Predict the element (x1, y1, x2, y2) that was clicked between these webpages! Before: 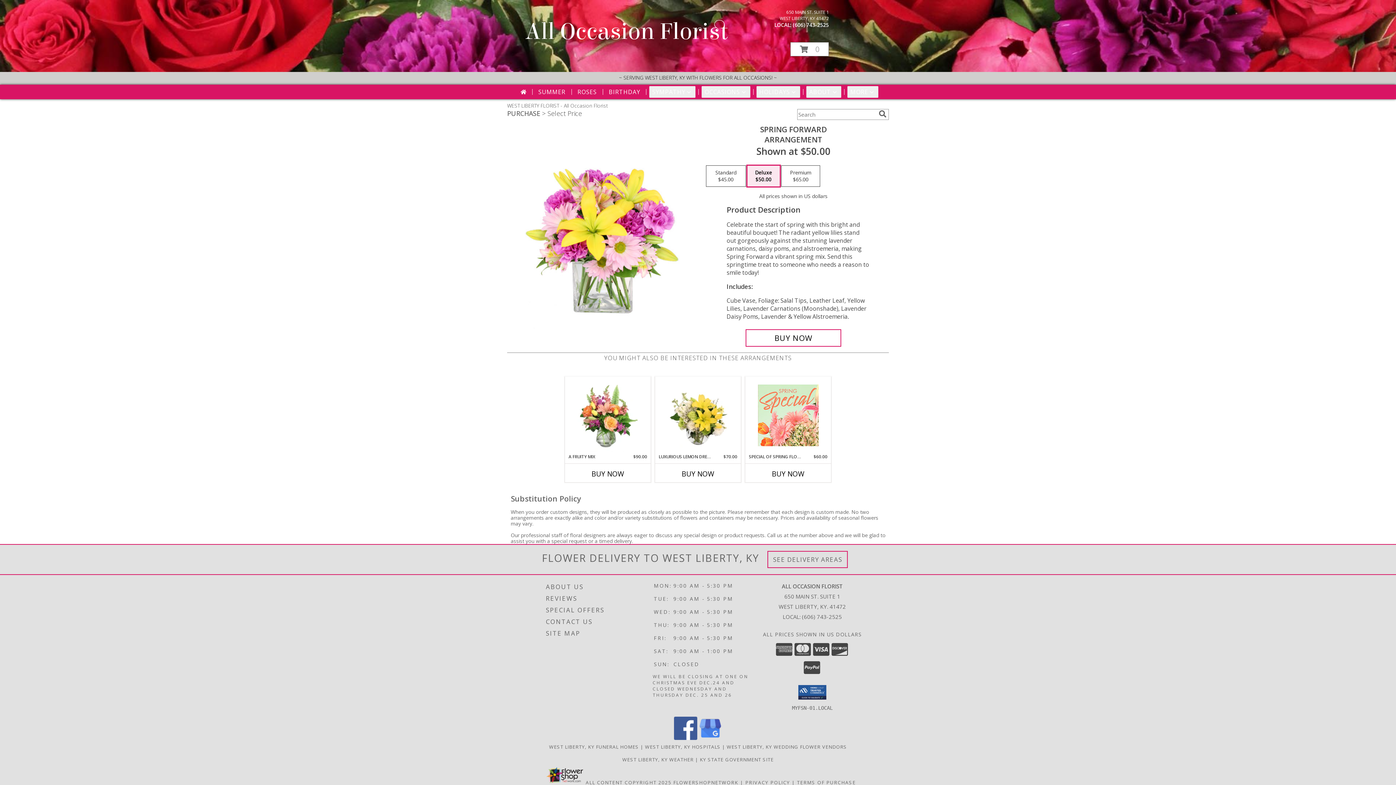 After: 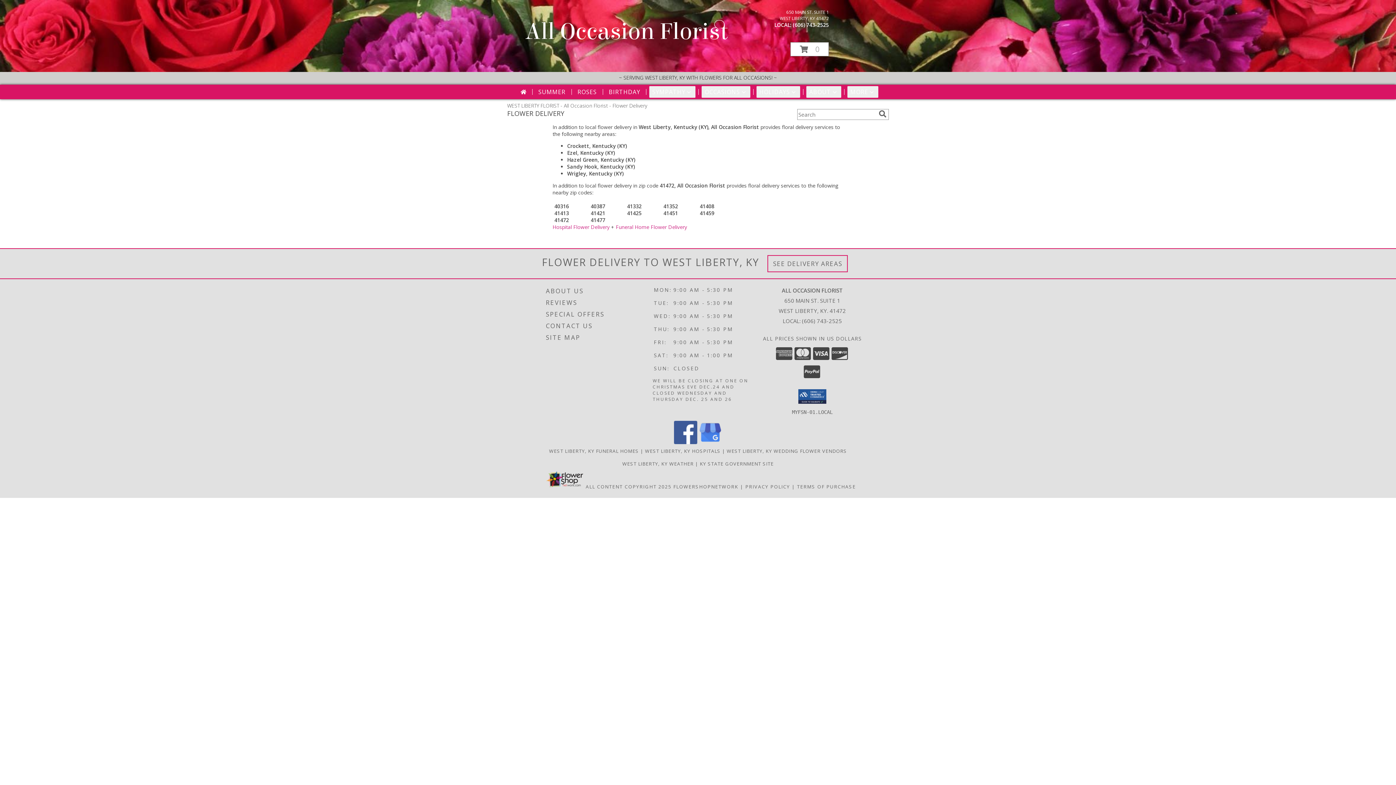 Action: bbox: (773, 555, 842, 563) label: See Where We Deliver